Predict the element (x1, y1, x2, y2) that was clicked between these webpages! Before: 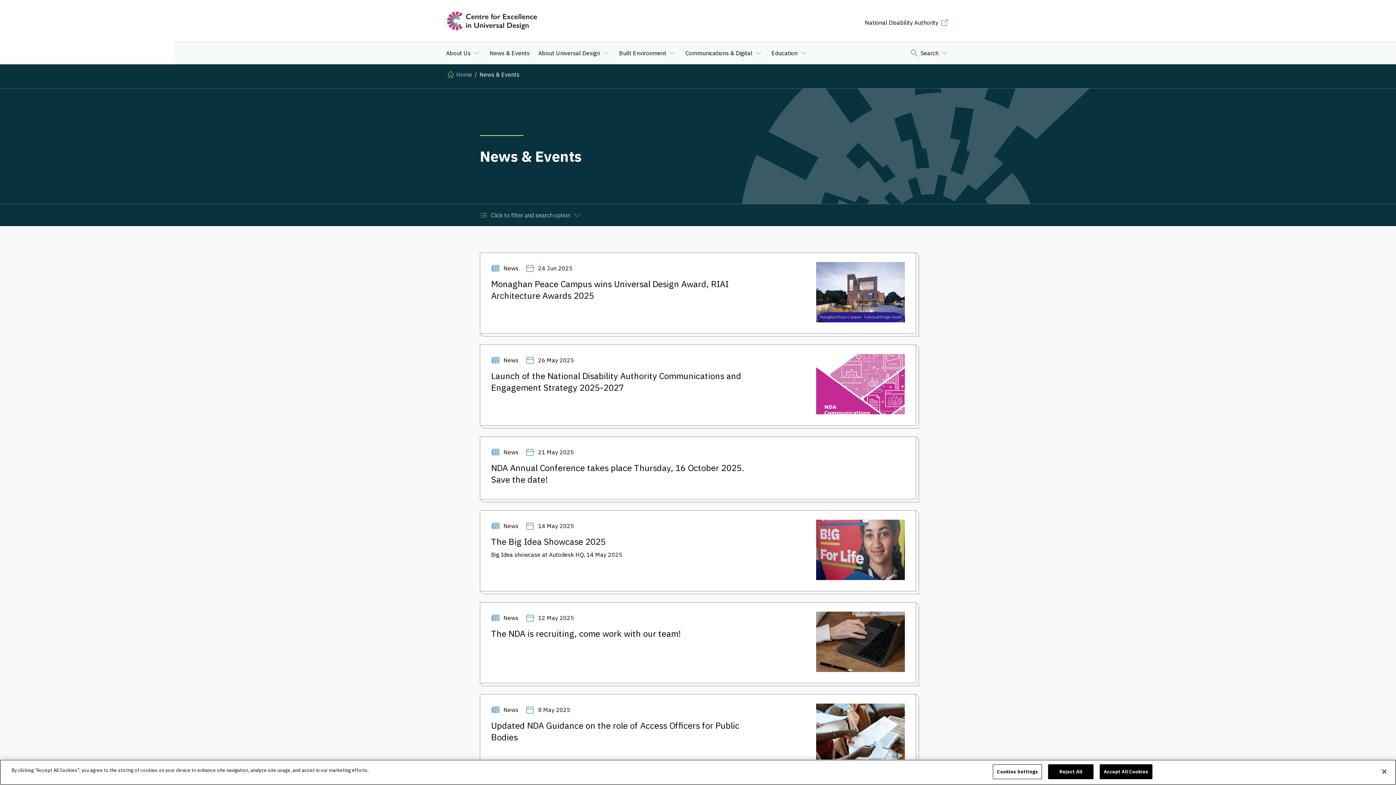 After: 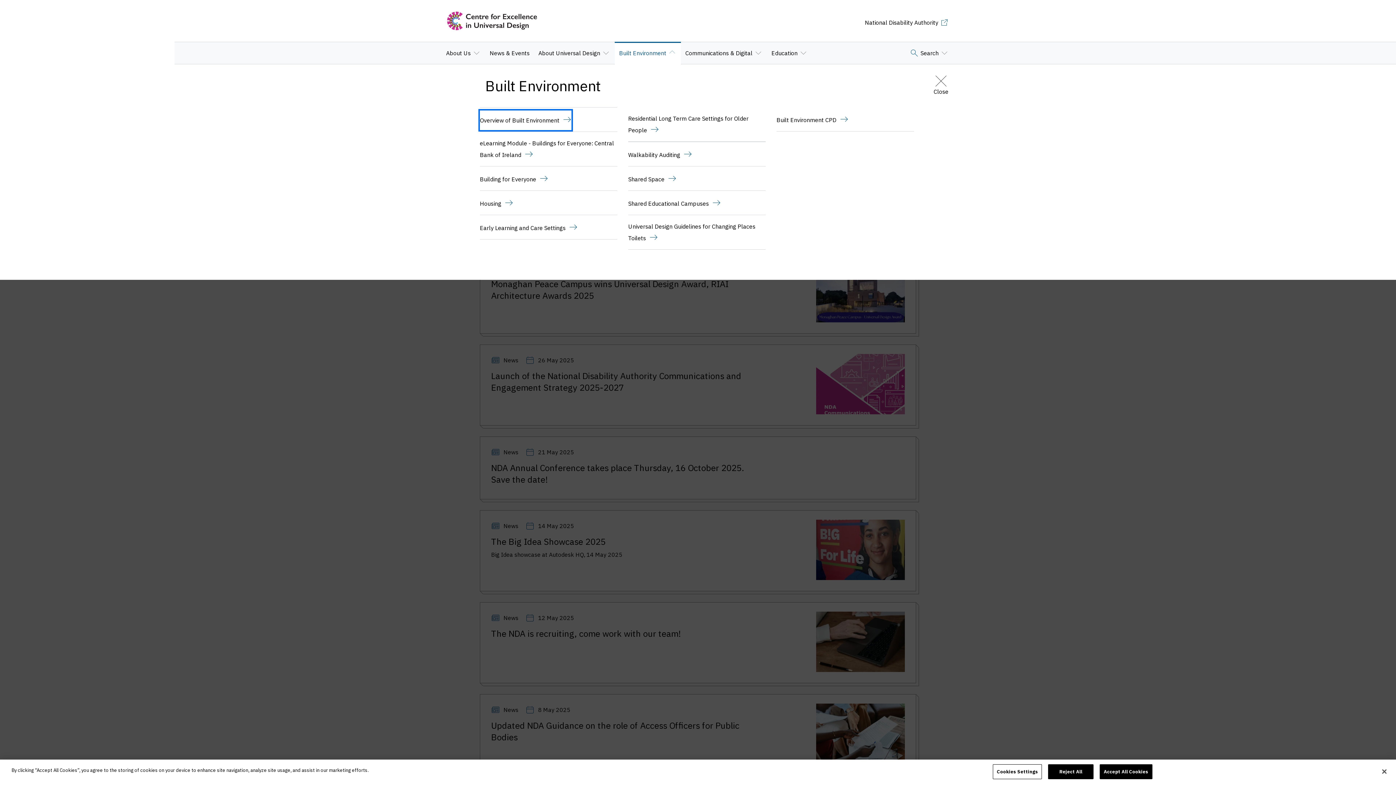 Action: label: Built Environment bbox: (619, 42, 676, 64)